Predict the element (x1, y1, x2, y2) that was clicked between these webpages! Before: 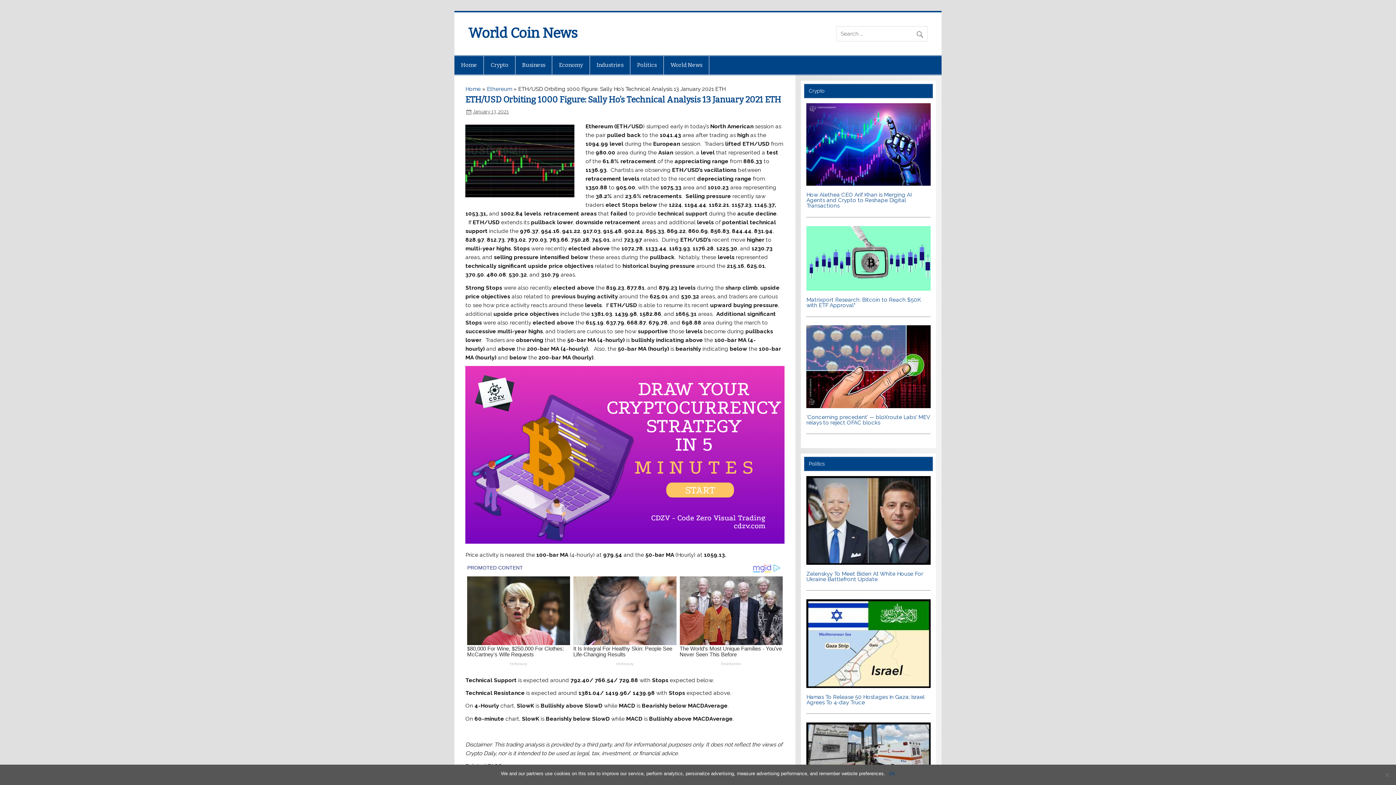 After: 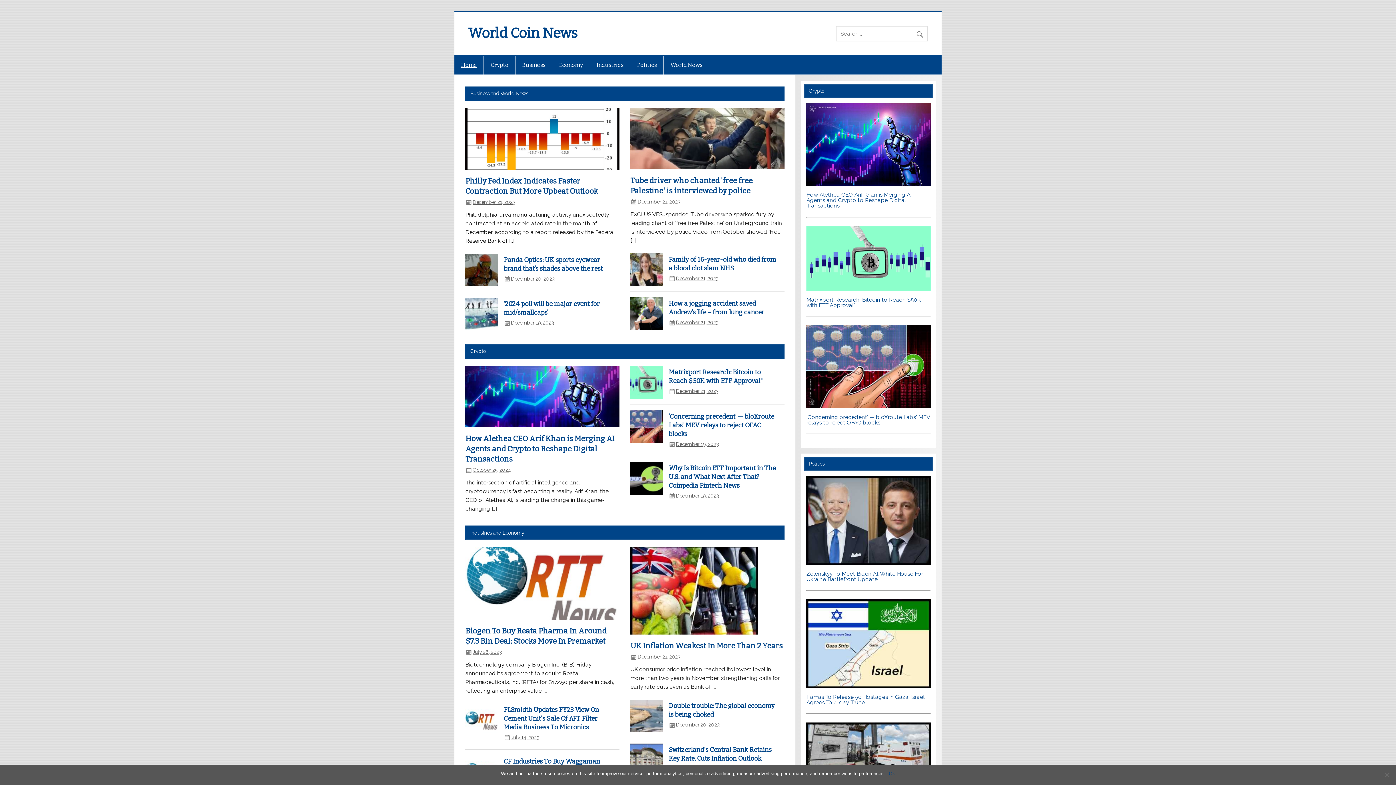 Action: bbox: (468, 24, 577, 41) label: World Coin News